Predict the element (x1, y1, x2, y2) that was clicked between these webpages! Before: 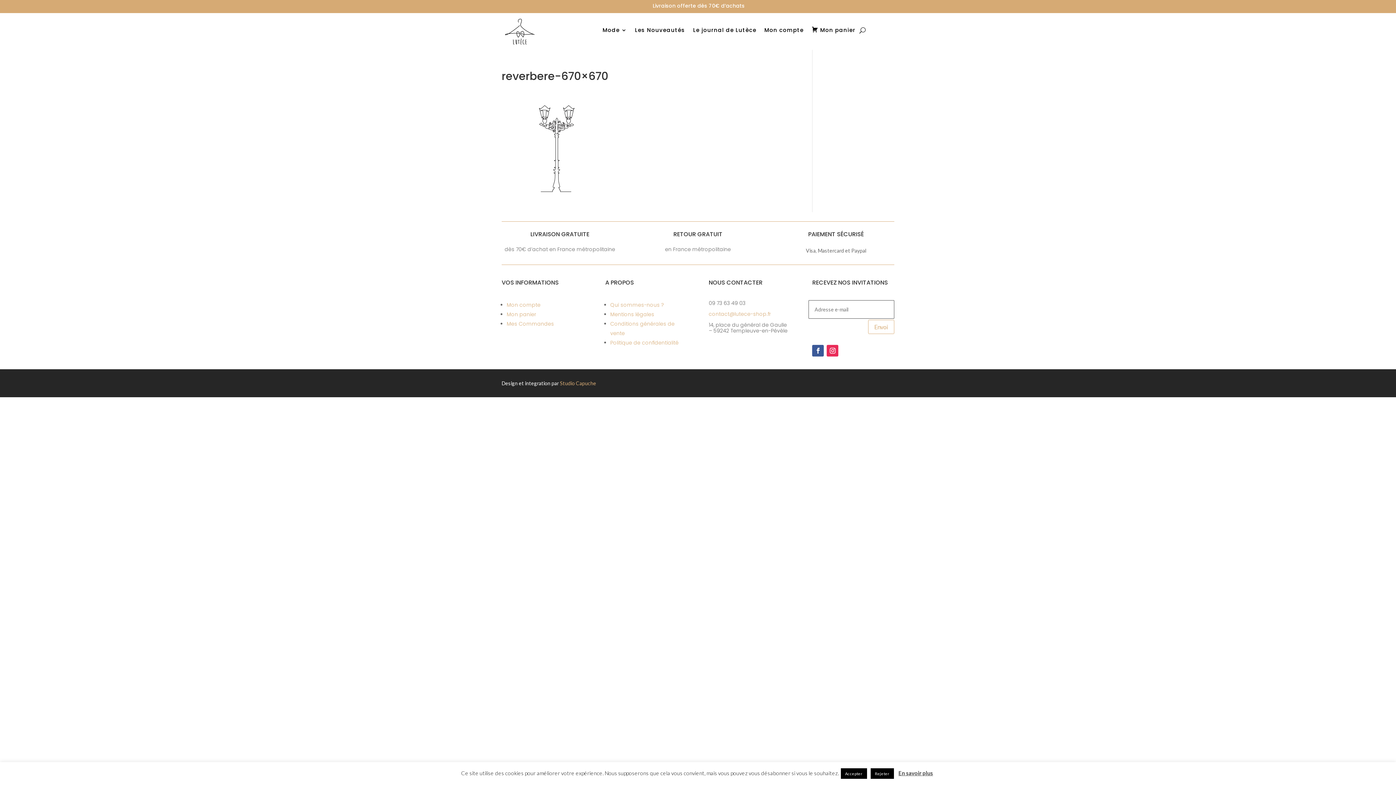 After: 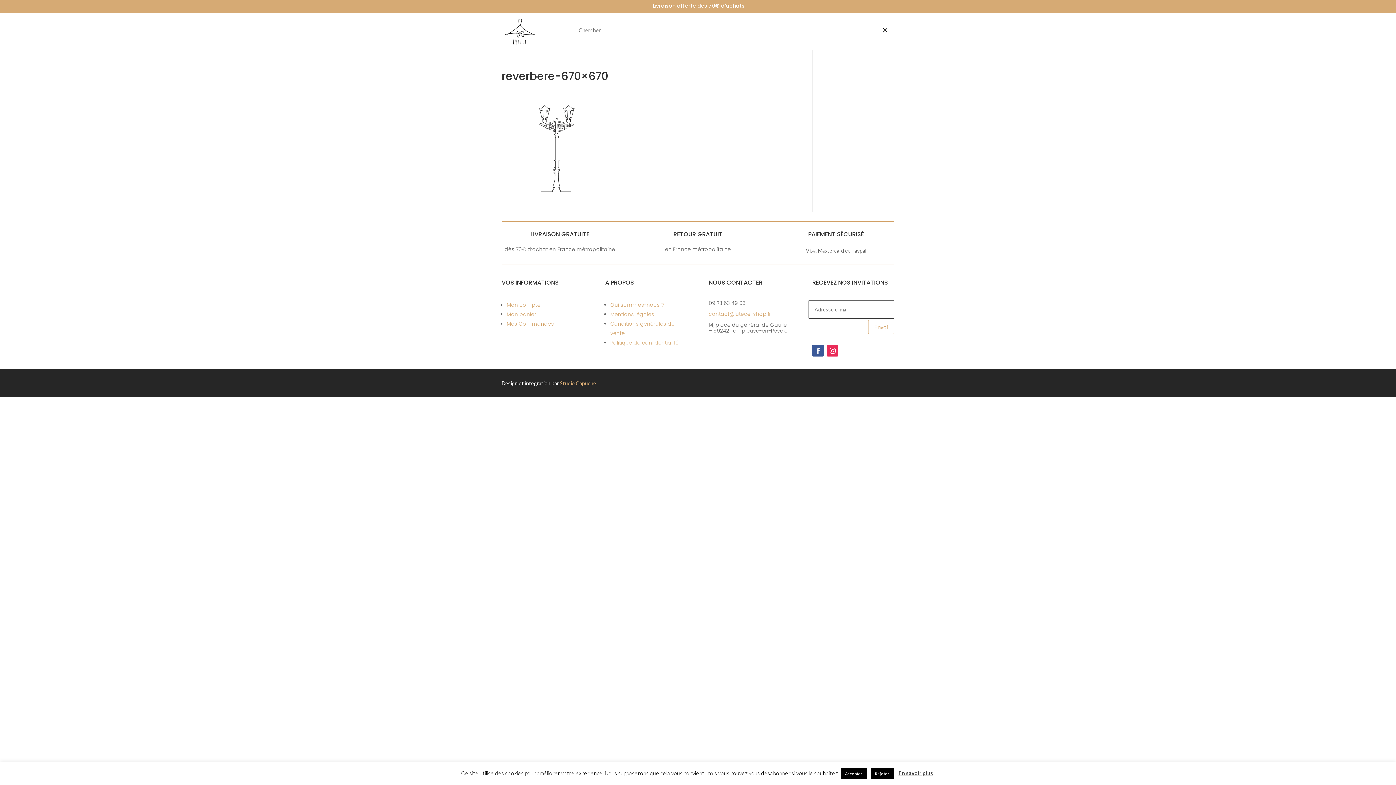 Action: bbox: (859, 24, 865, 35)